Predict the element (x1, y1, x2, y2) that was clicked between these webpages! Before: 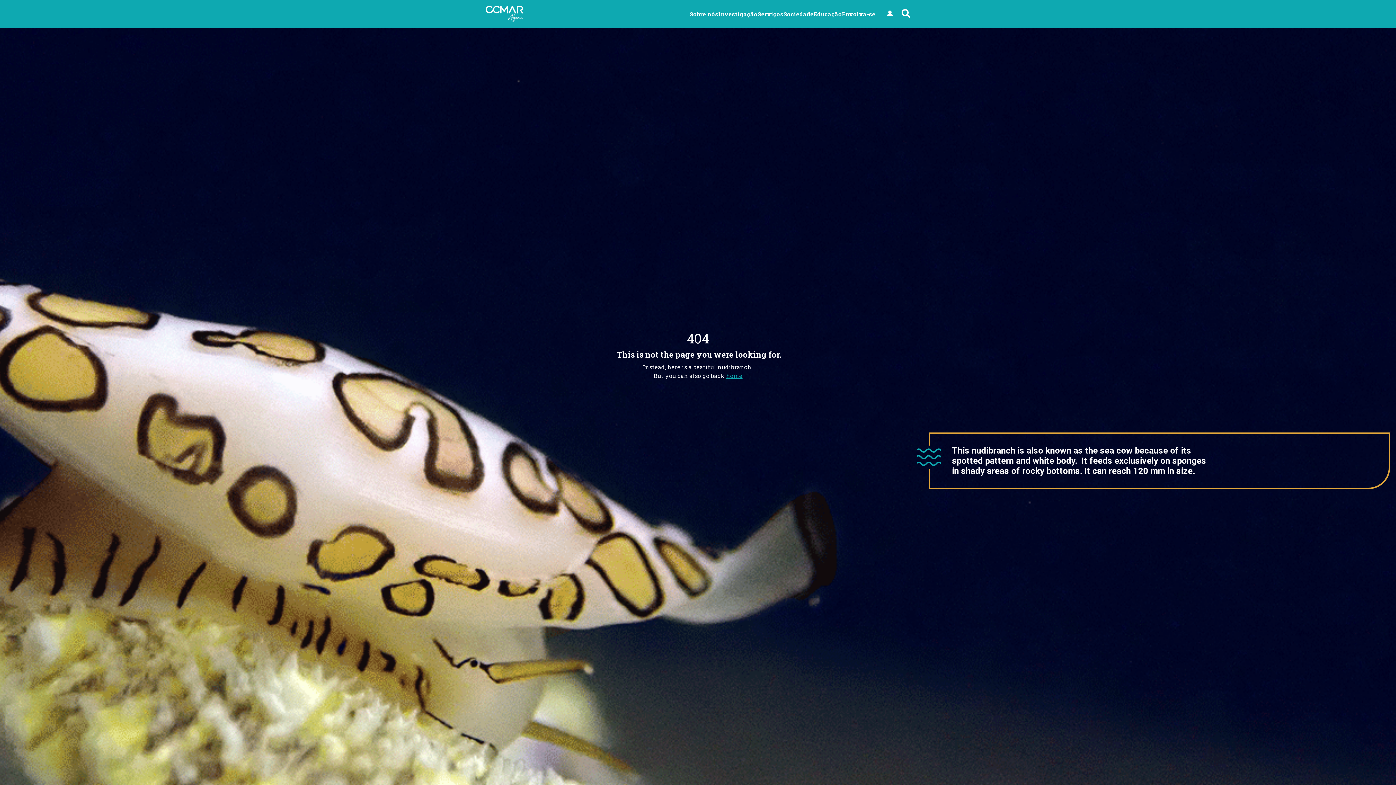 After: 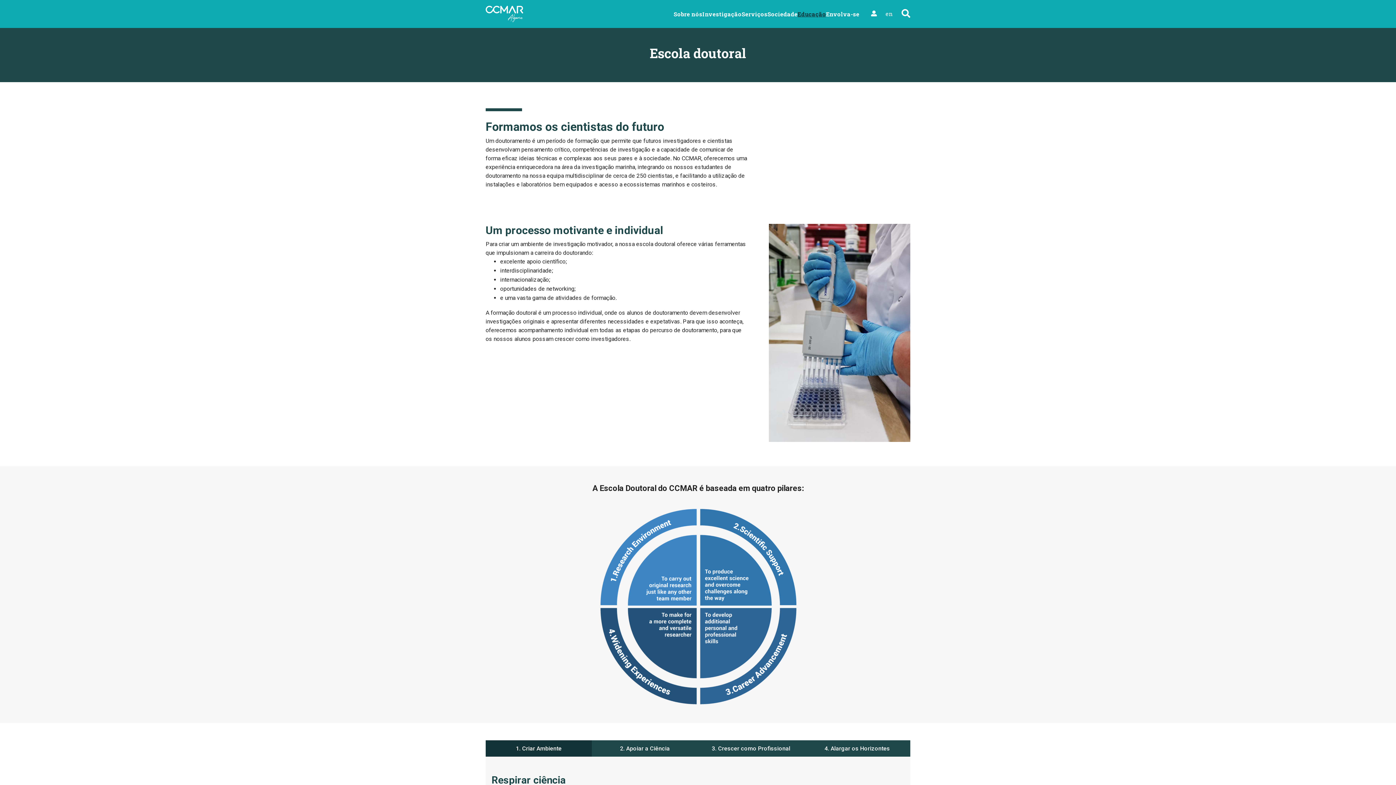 Action: bbox: (813, 10, 842, 17) label: Educação